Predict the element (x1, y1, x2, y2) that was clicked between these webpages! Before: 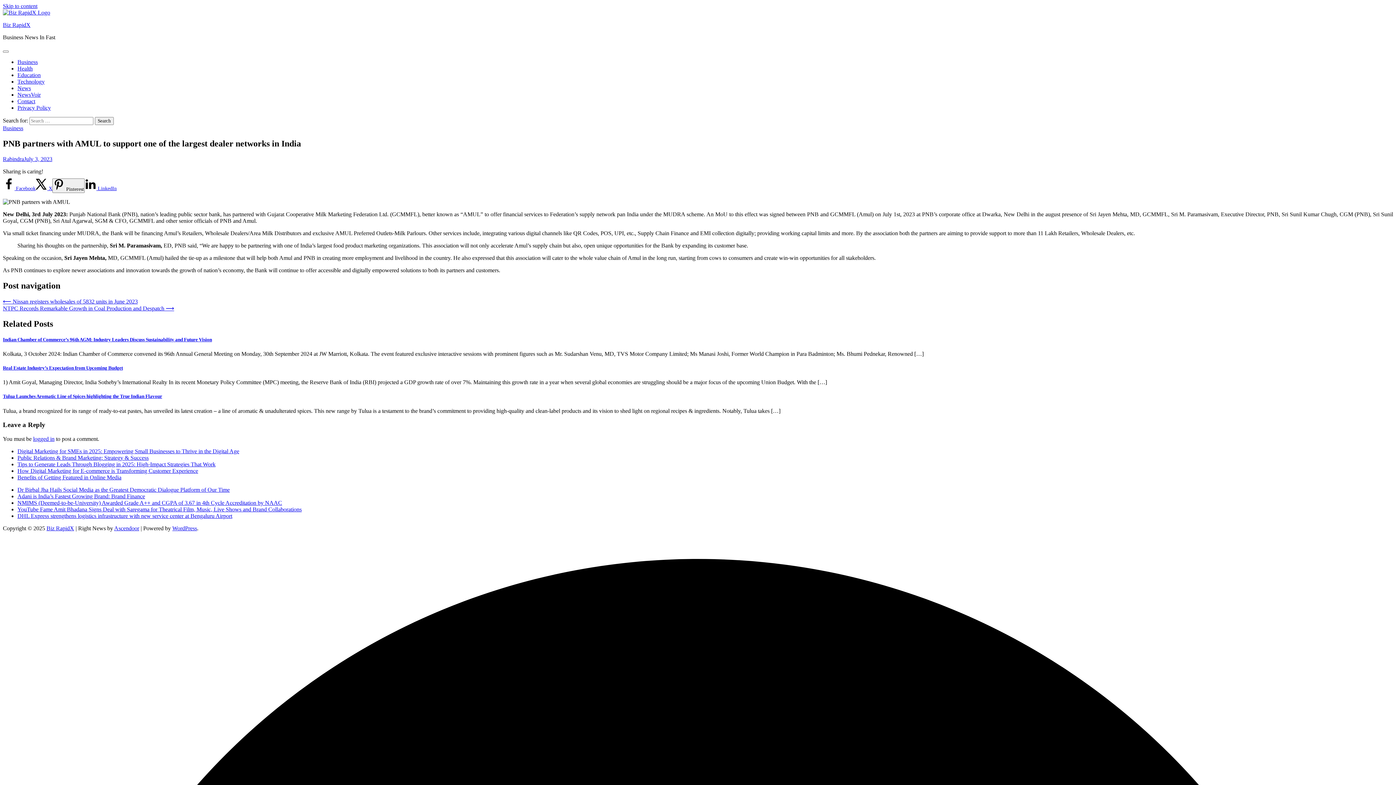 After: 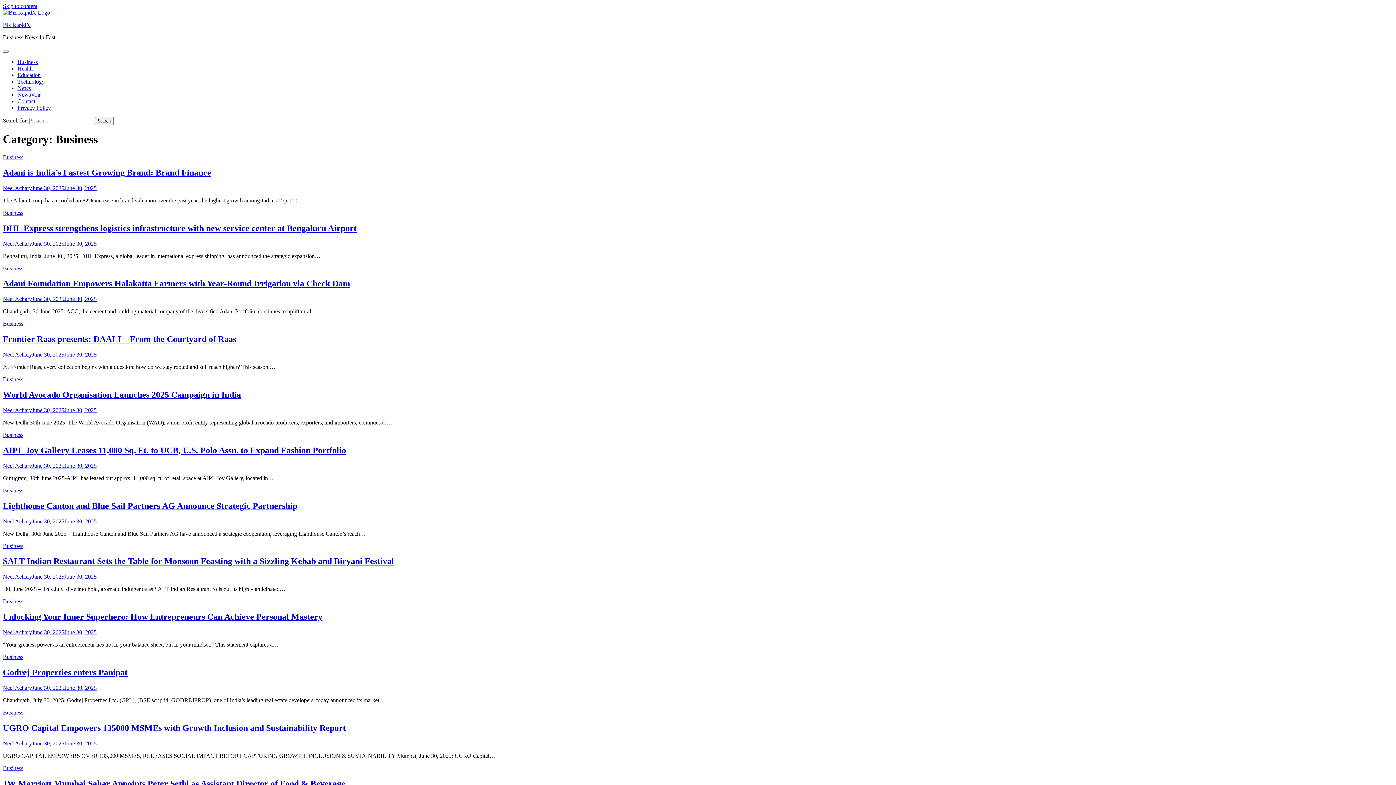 Action: bbox: (2, 125, 23, 131) label: Business